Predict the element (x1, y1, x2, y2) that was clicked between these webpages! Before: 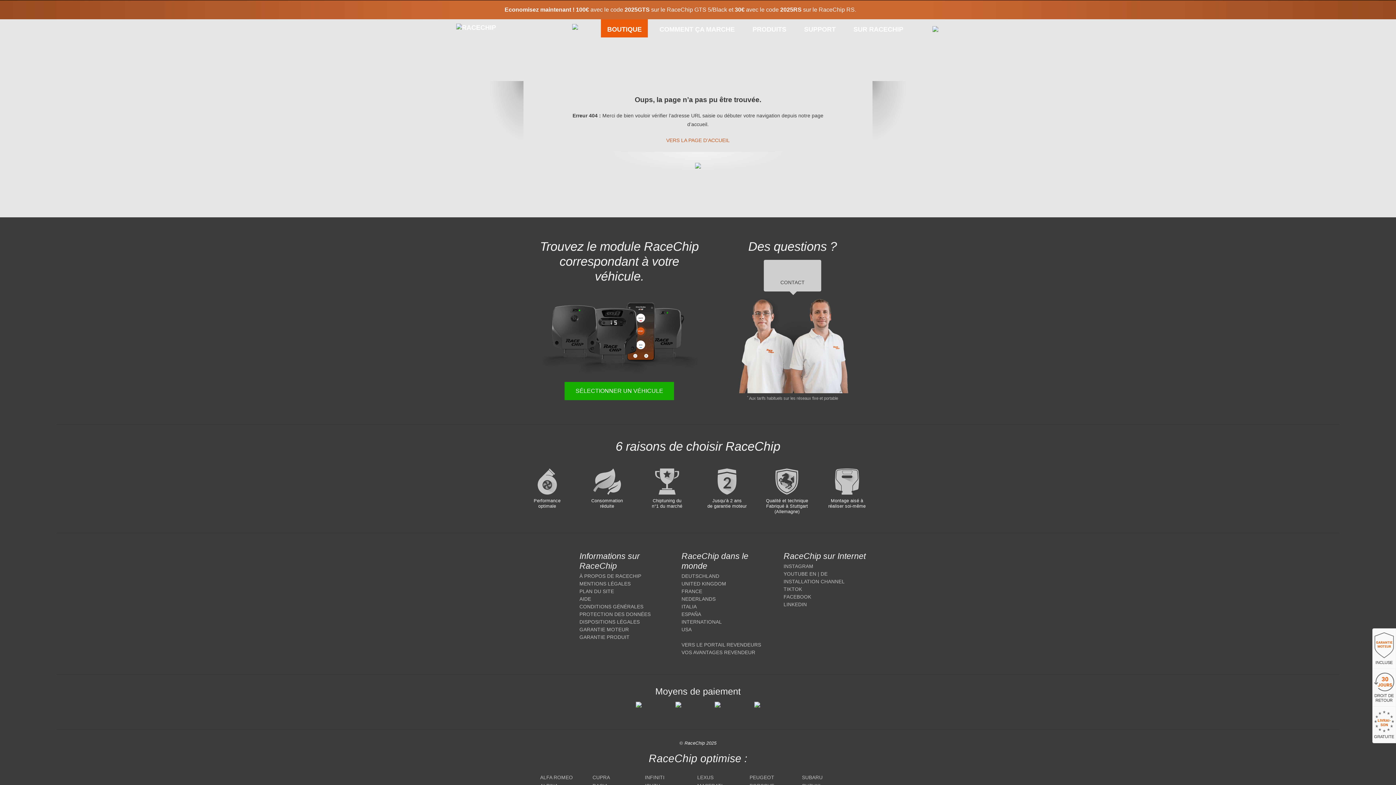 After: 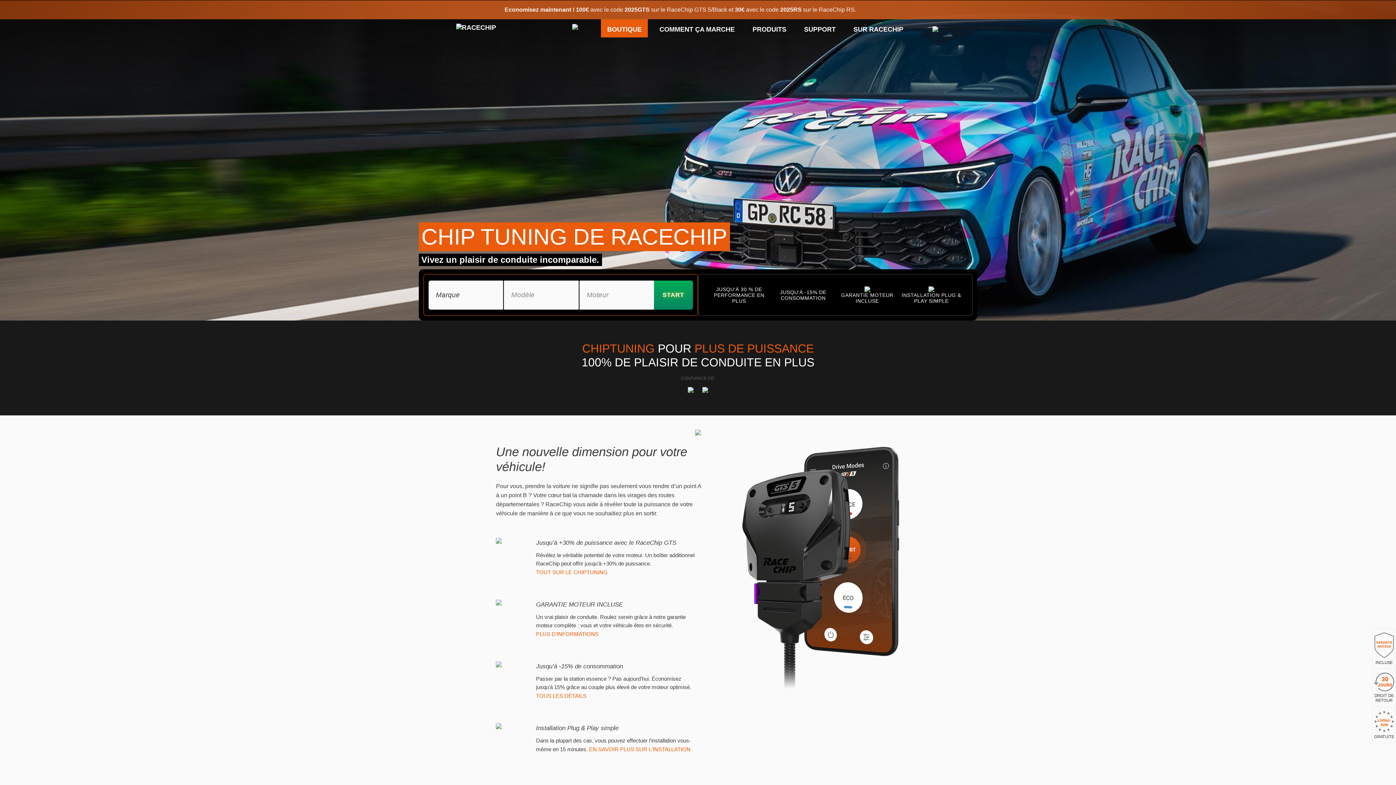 Action: bbox: (451, 19, 460, 28)